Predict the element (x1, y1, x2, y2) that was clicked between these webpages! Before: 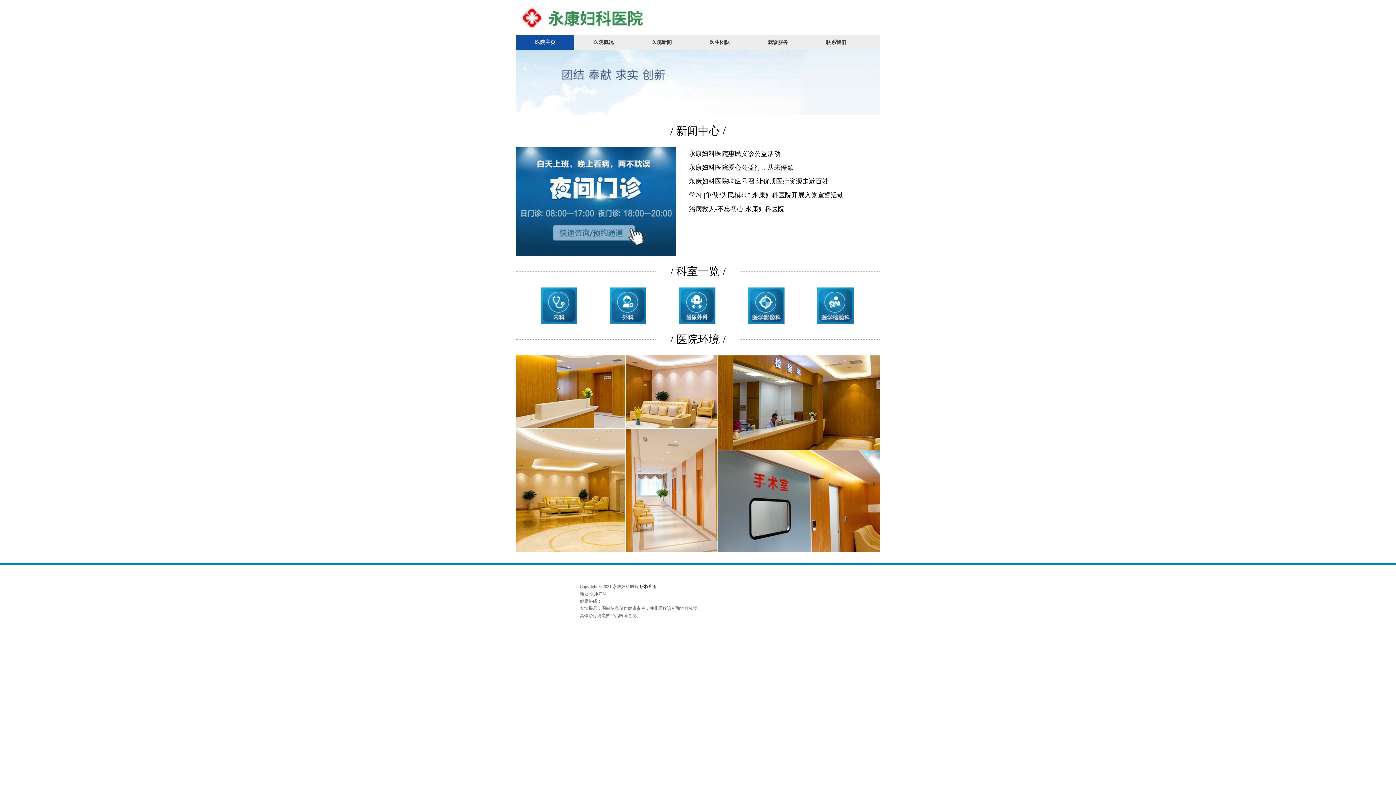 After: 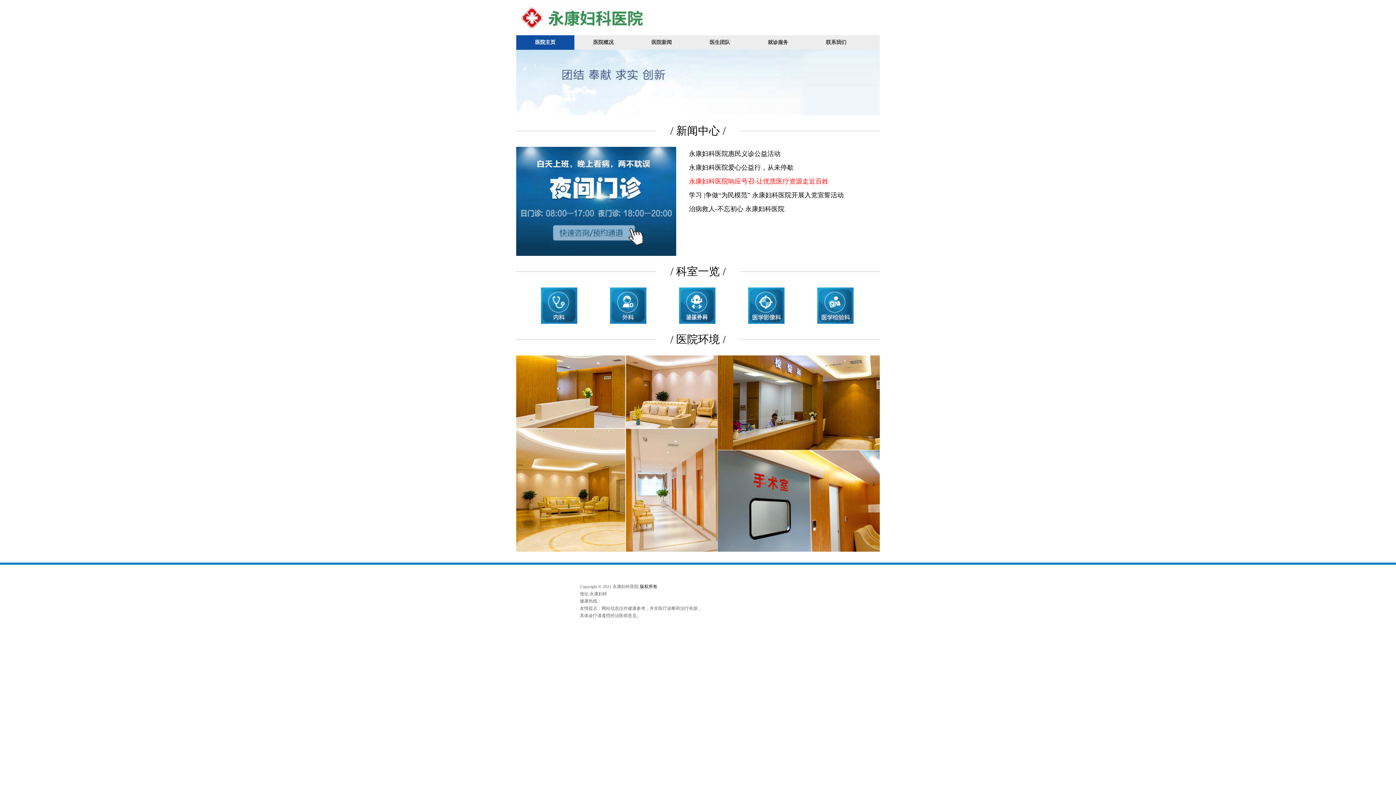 Action: bbox: (689, 174, 857, 188) label: 永康妇科医院响应号召-让优质医疗资源走近百姓